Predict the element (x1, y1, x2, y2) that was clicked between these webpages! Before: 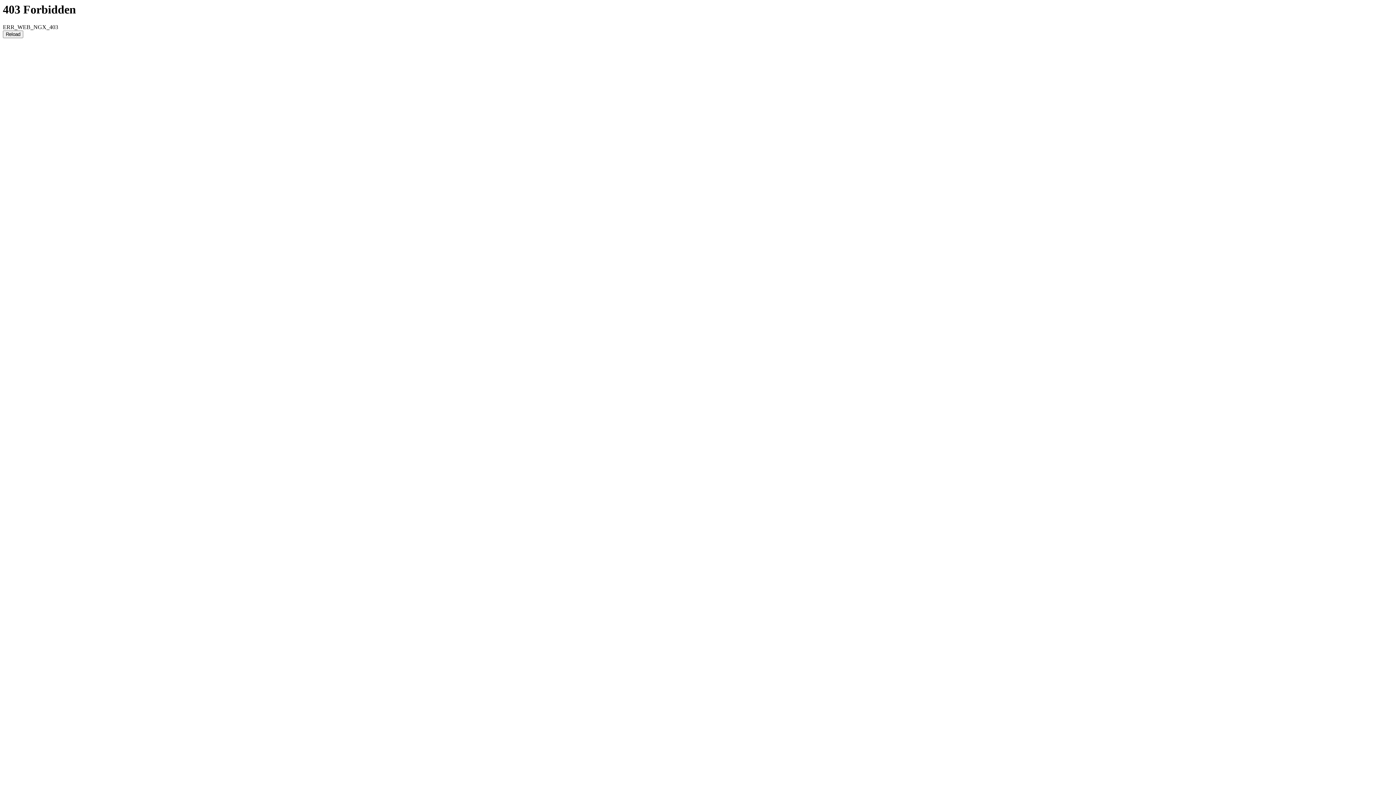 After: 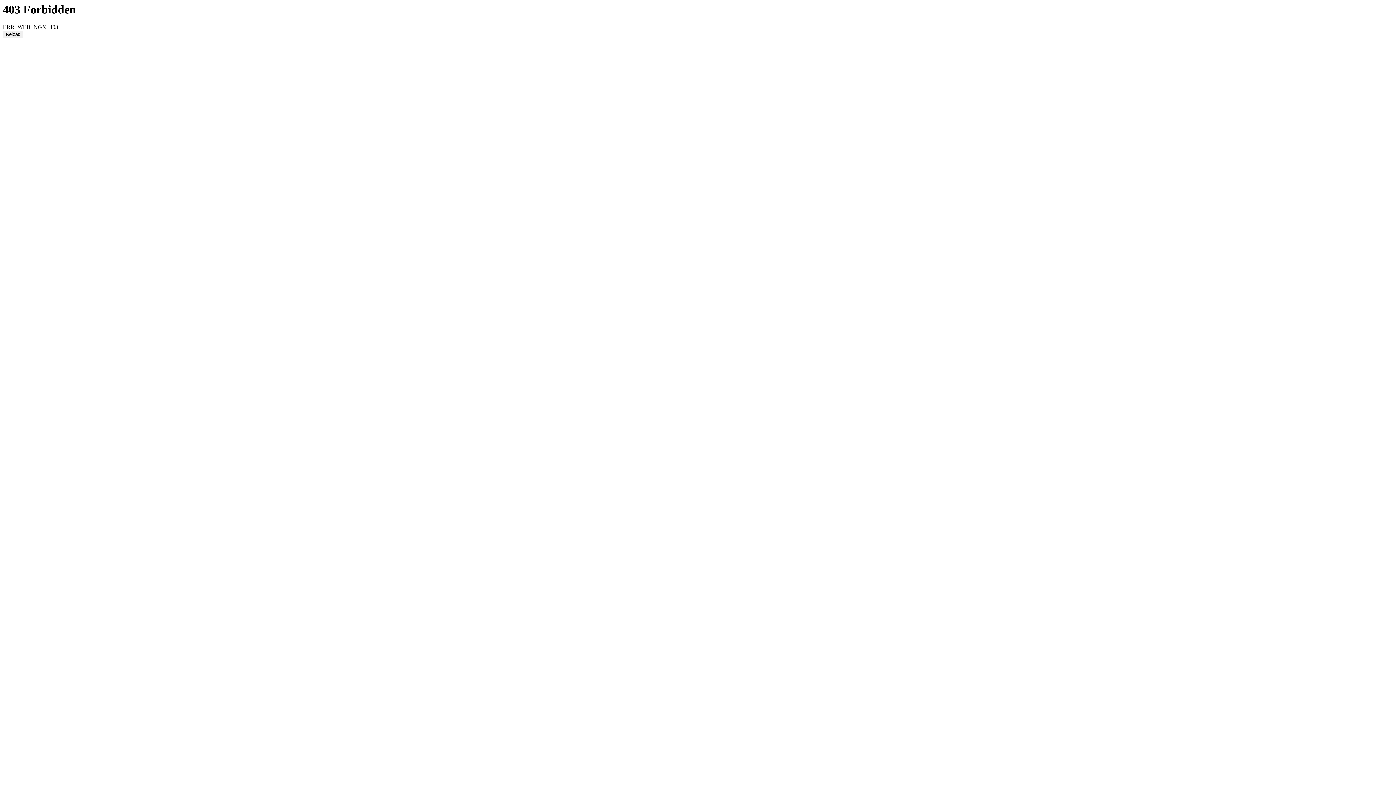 Action: label: Reload bbox: (2, 30, 23, 38)